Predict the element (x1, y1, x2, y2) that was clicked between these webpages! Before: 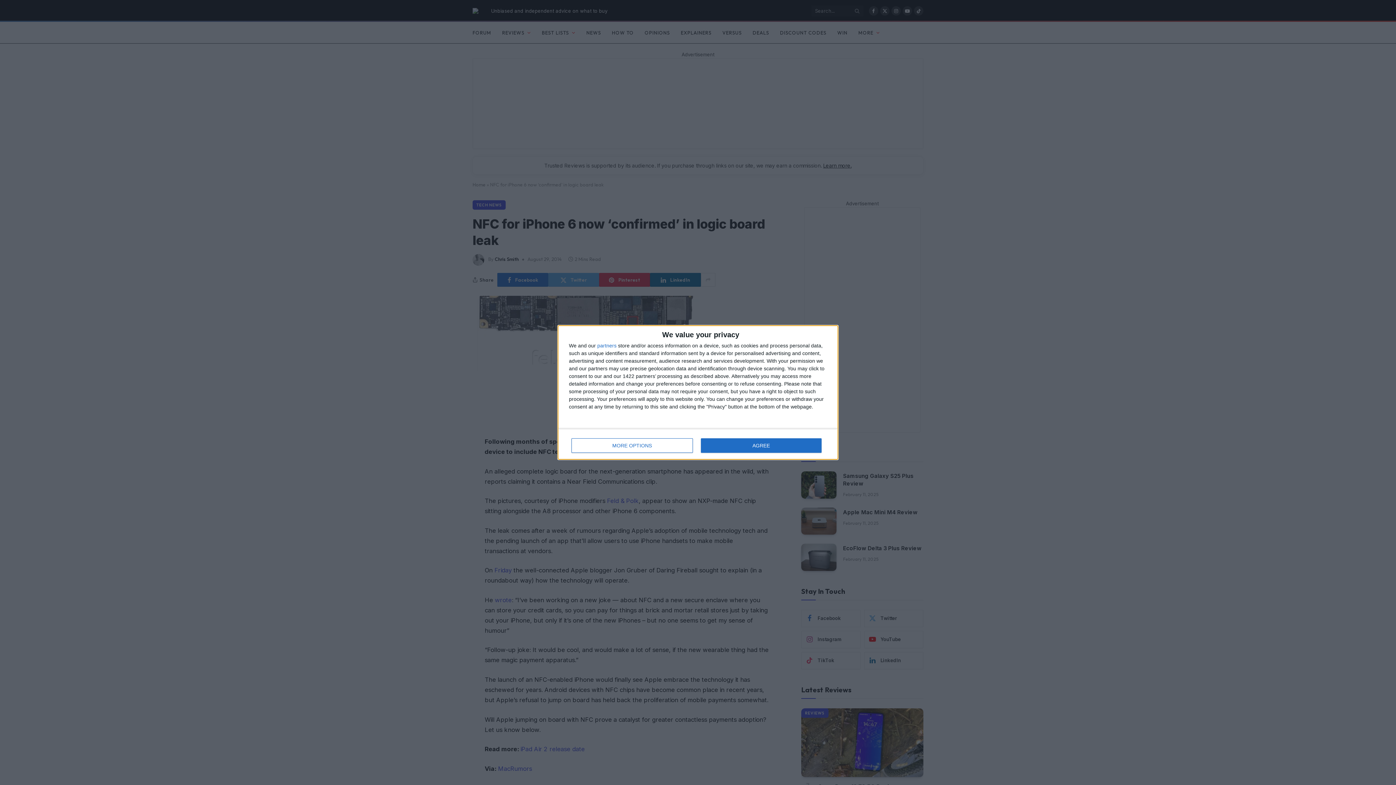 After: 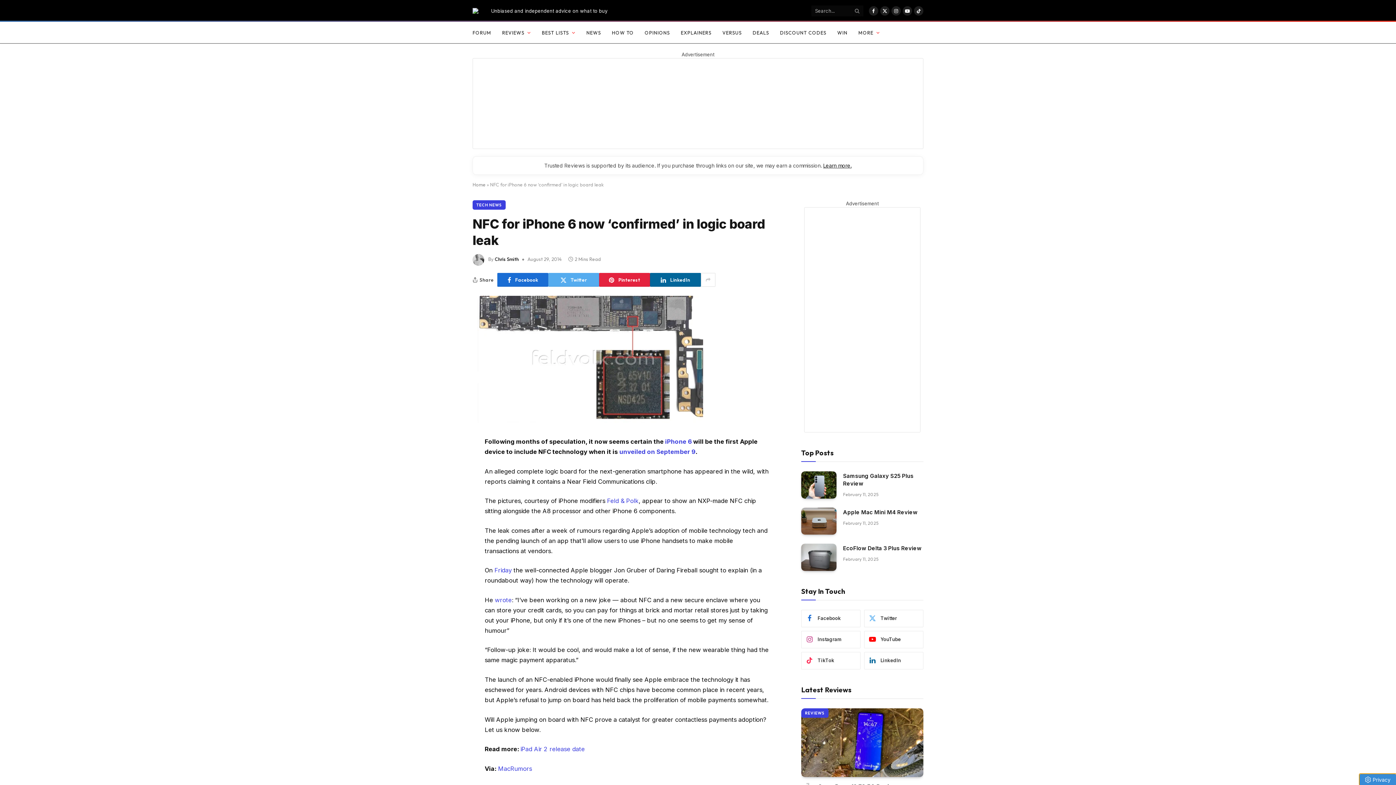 Action: bbox: (700, 438, 821, 453) label: AGREE